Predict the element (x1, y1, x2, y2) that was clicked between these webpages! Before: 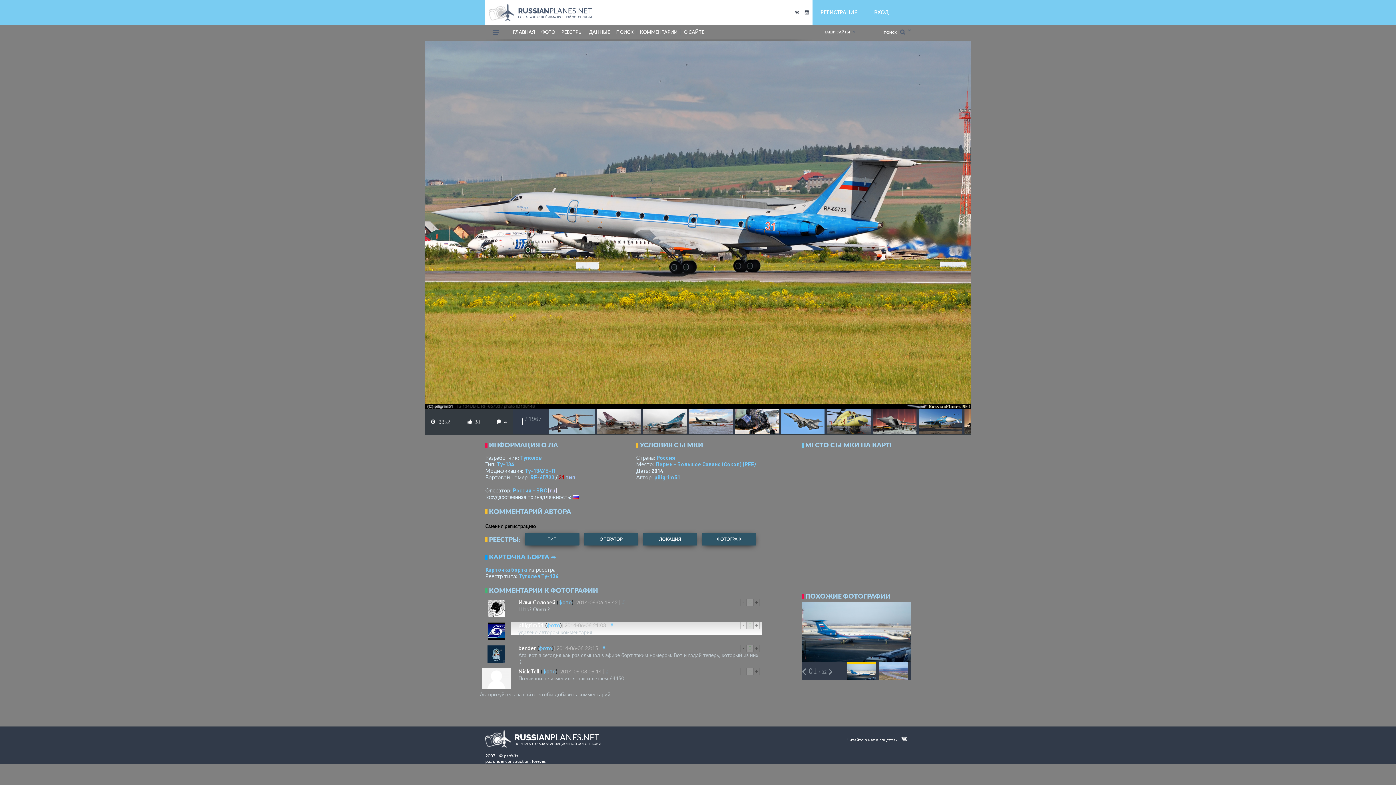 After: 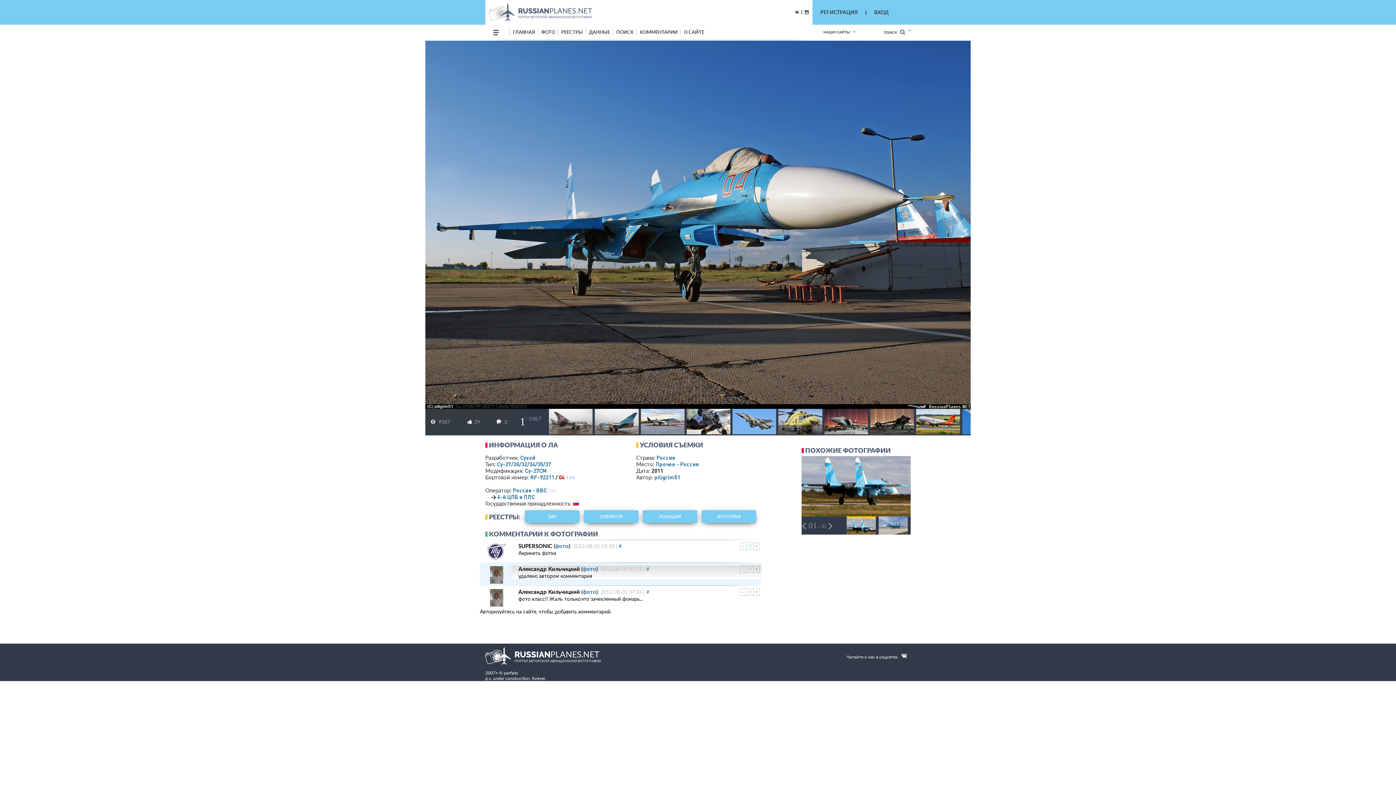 Action: bbox: (918, 409, 963, 439)